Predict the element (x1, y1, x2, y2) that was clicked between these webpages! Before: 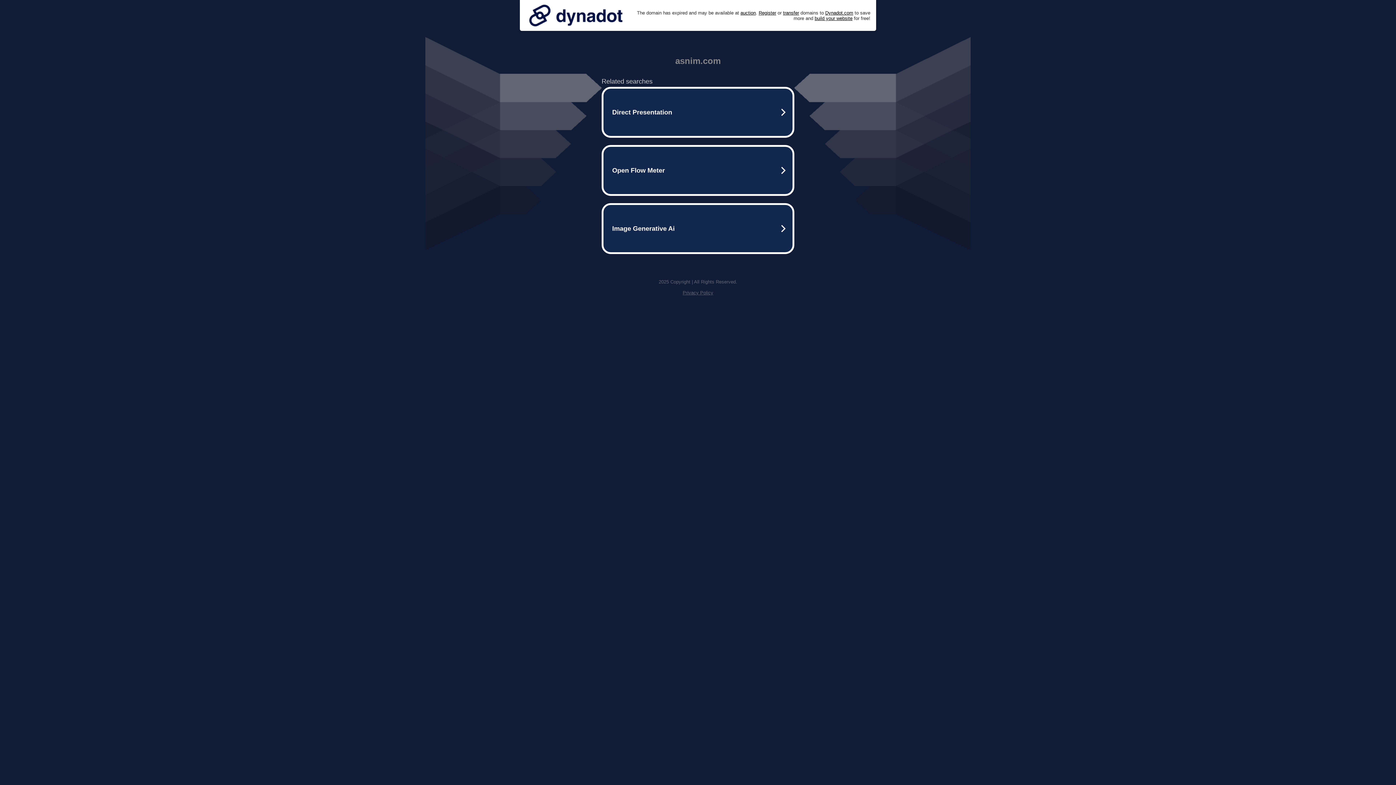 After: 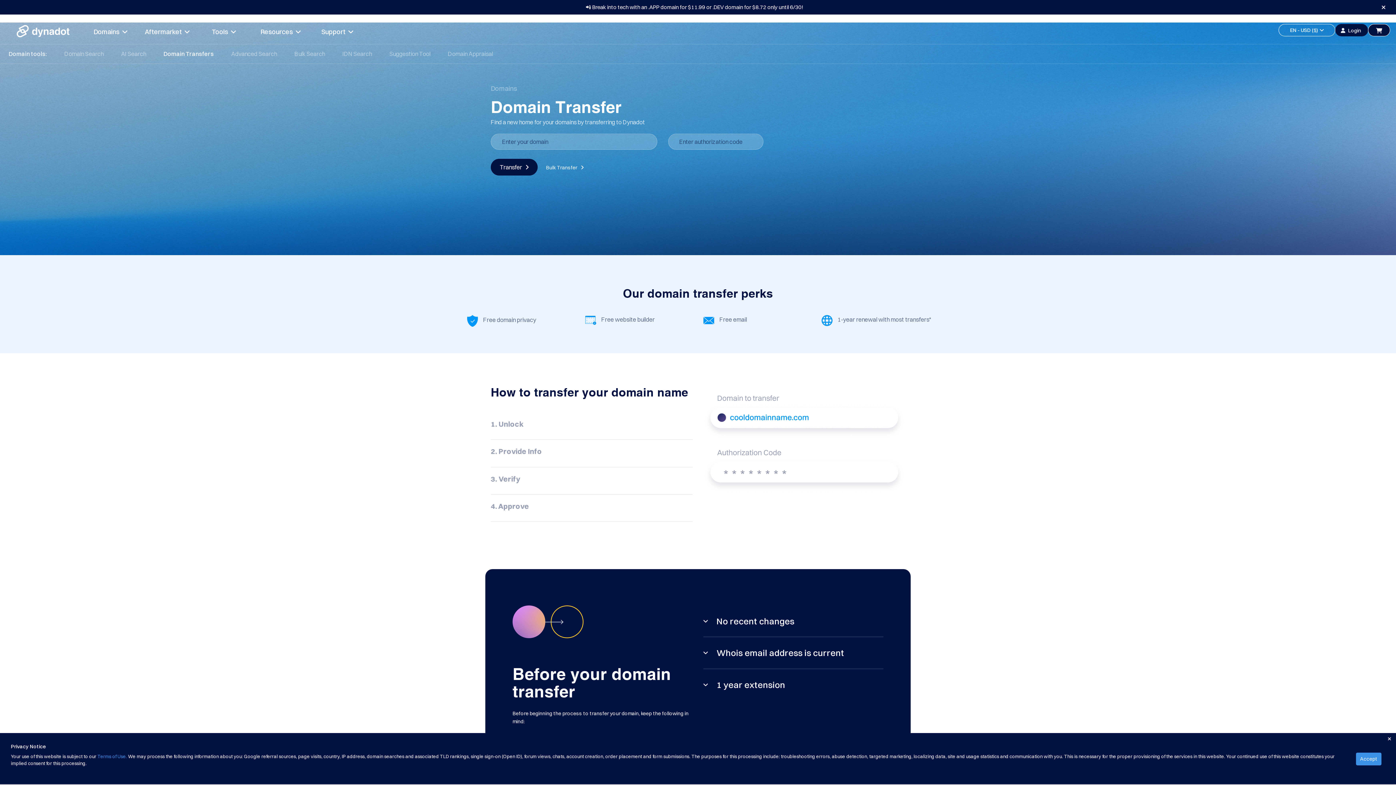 Action: label: transfer bbox: (783, 10, 799, 15)